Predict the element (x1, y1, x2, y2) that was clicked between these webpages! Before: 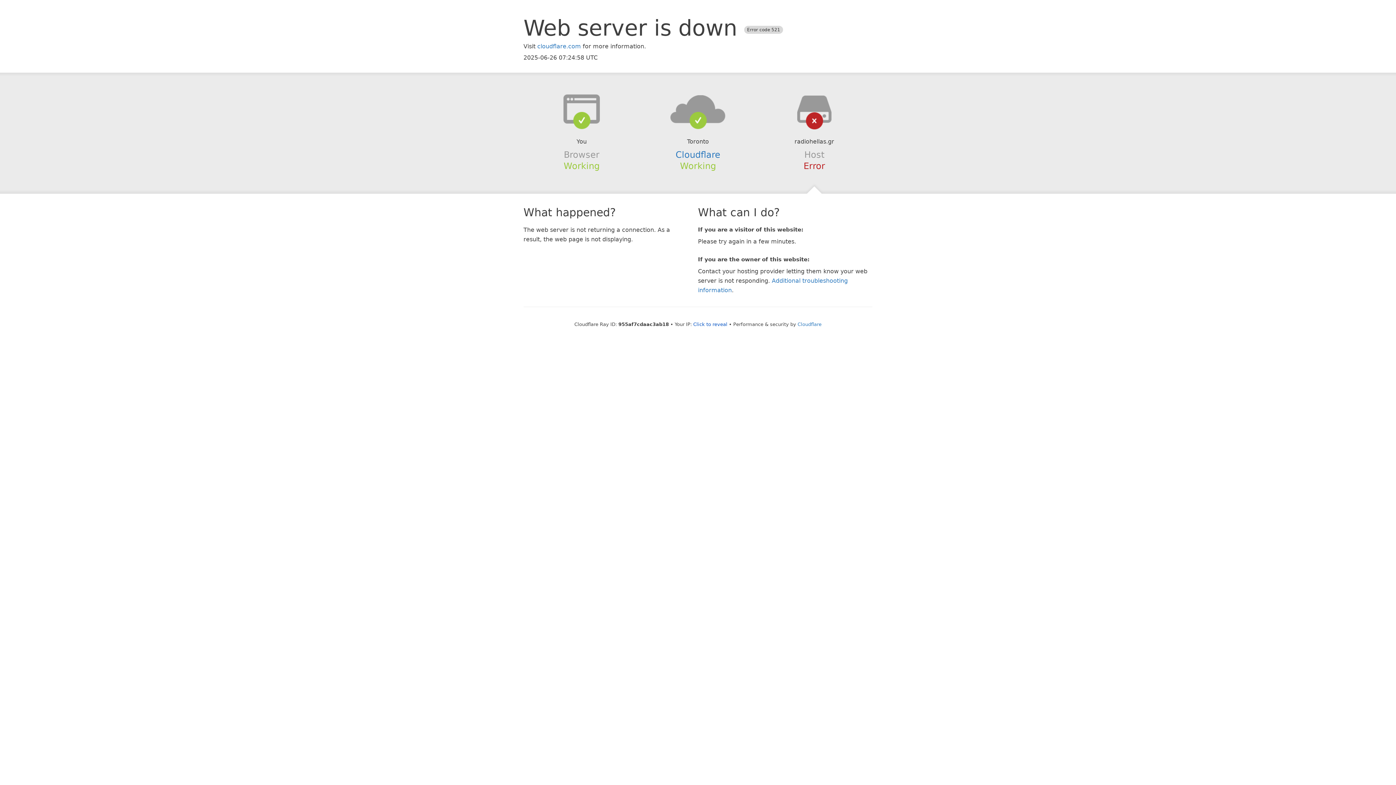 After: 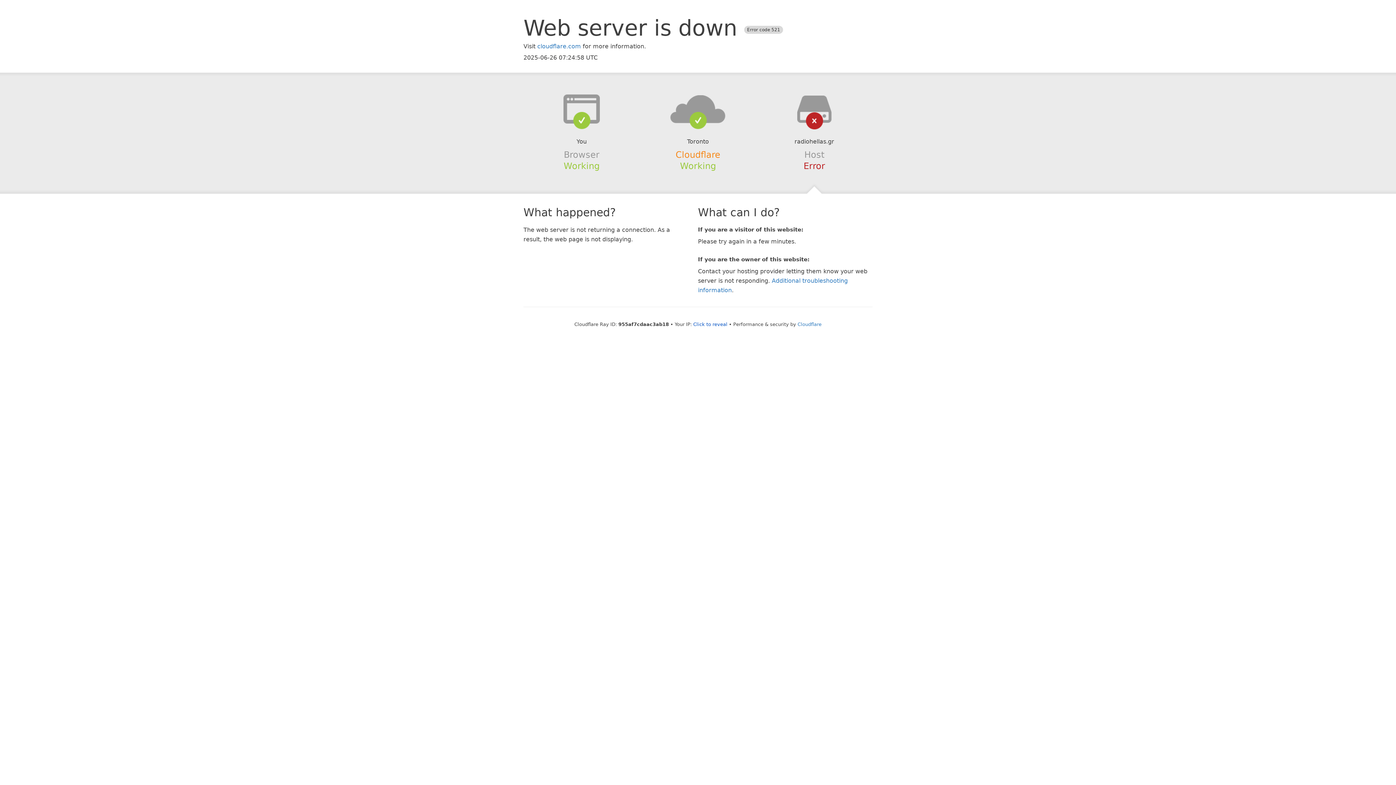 Action: label: Cloudflare bbox: (675, 149, 720, 159)